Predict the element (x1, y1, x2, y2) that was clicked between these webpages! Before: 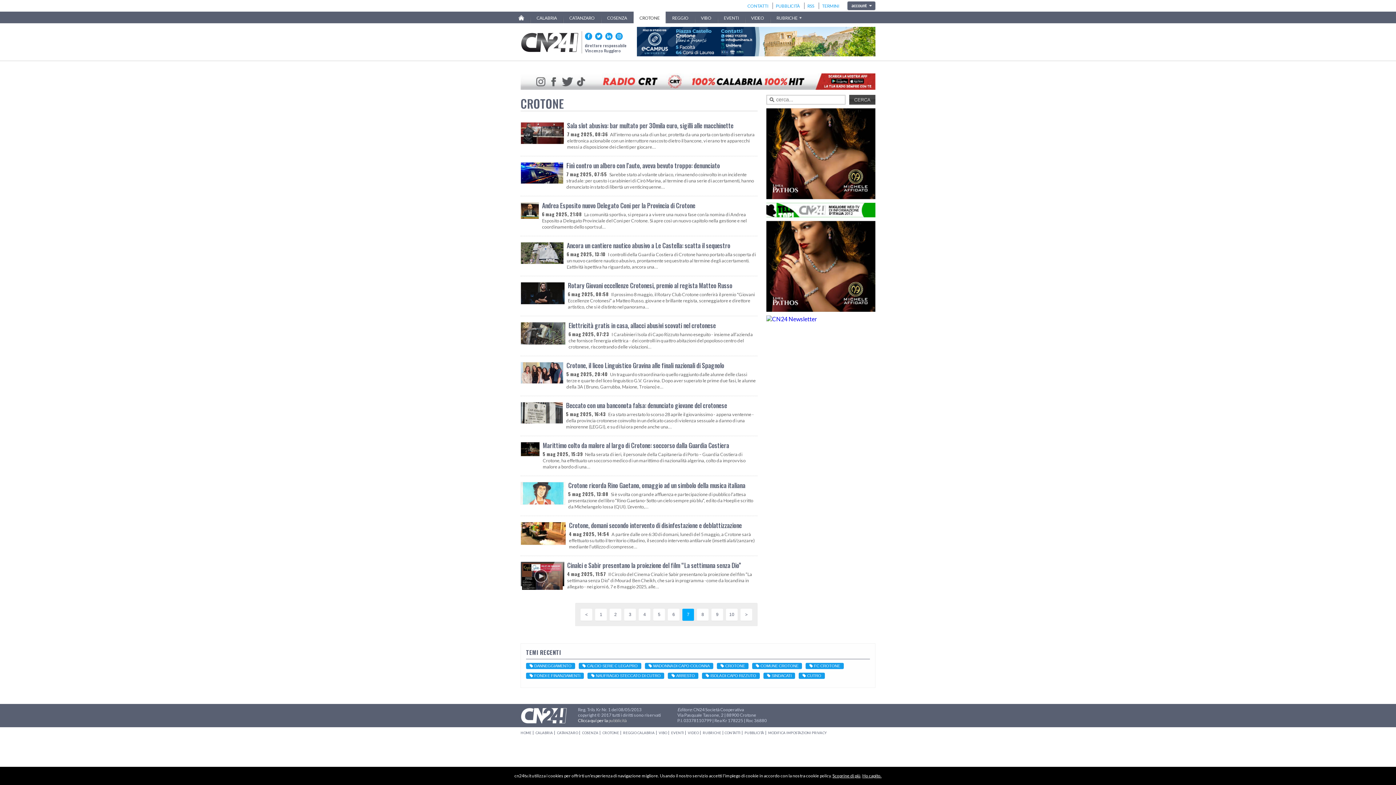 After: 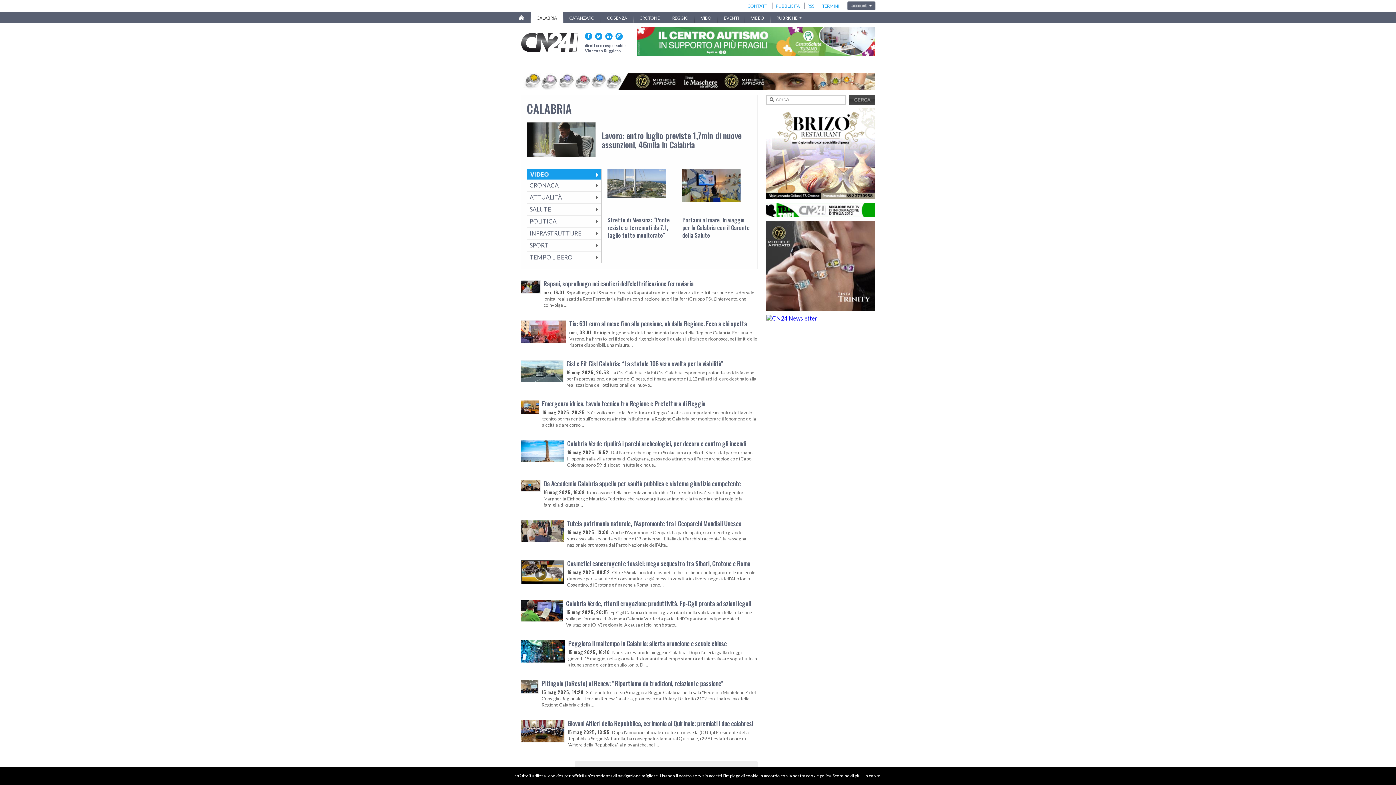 Action: label: CALABRIA bbox: (530, 11, 562, 24)